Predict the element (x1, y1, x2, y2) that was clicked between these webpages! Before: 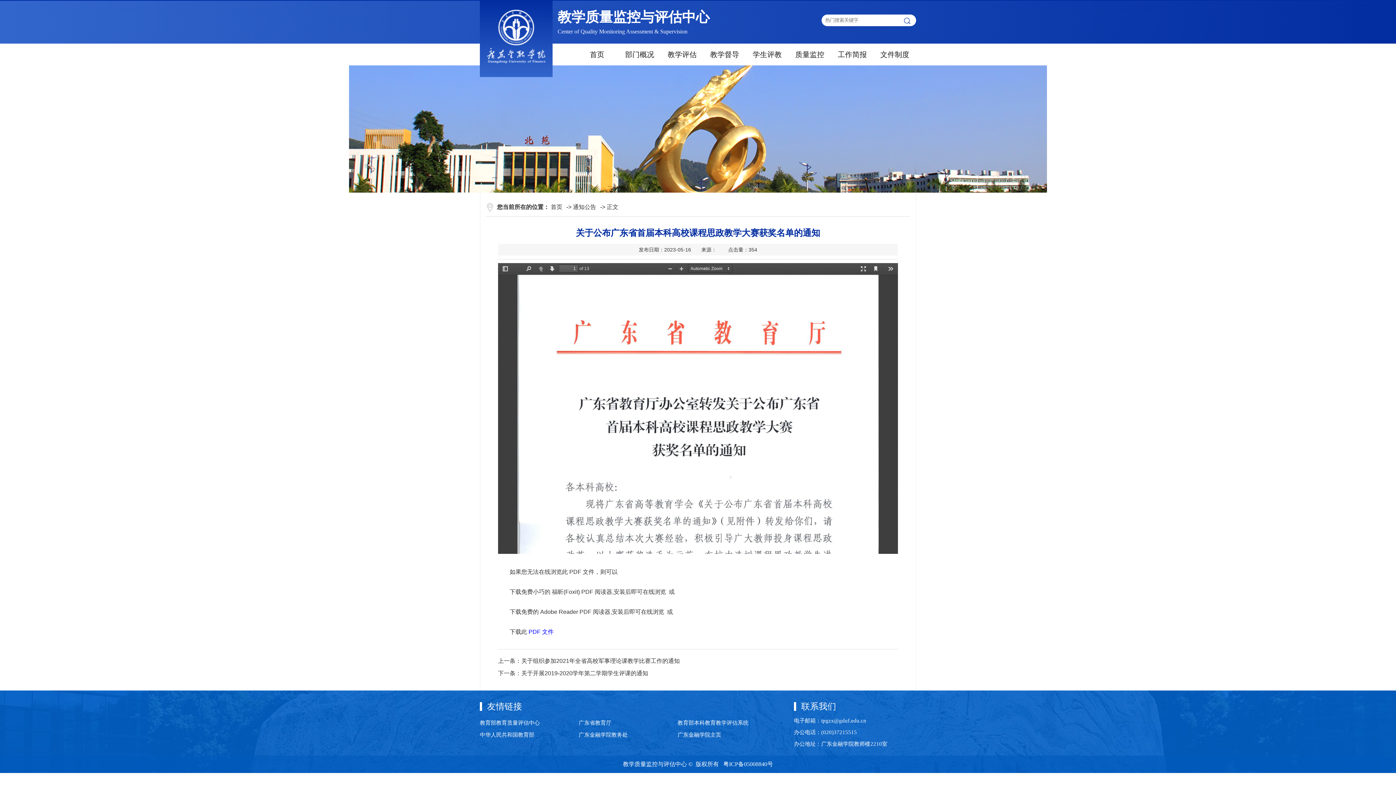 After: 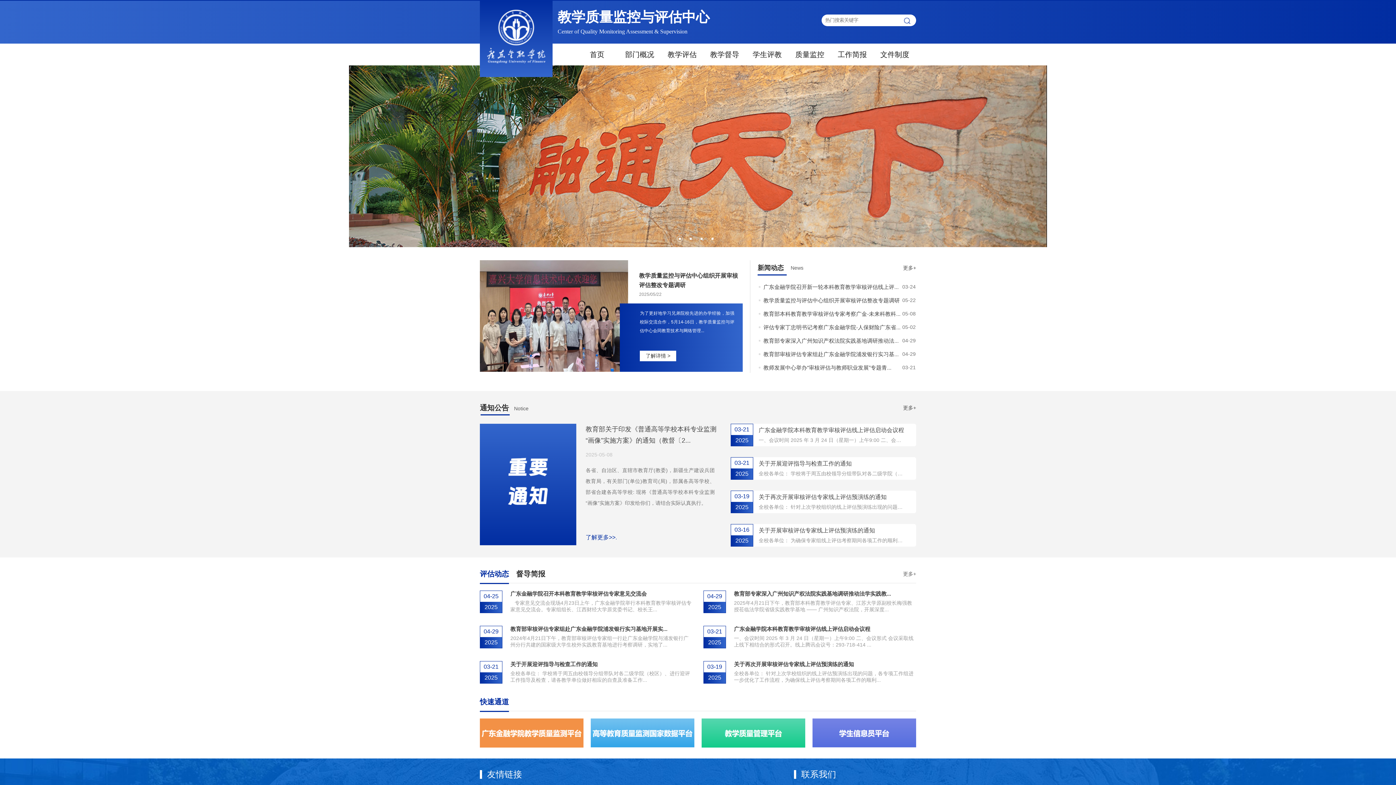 Action: bbox: (576, 43, 618, 65) label: 首页